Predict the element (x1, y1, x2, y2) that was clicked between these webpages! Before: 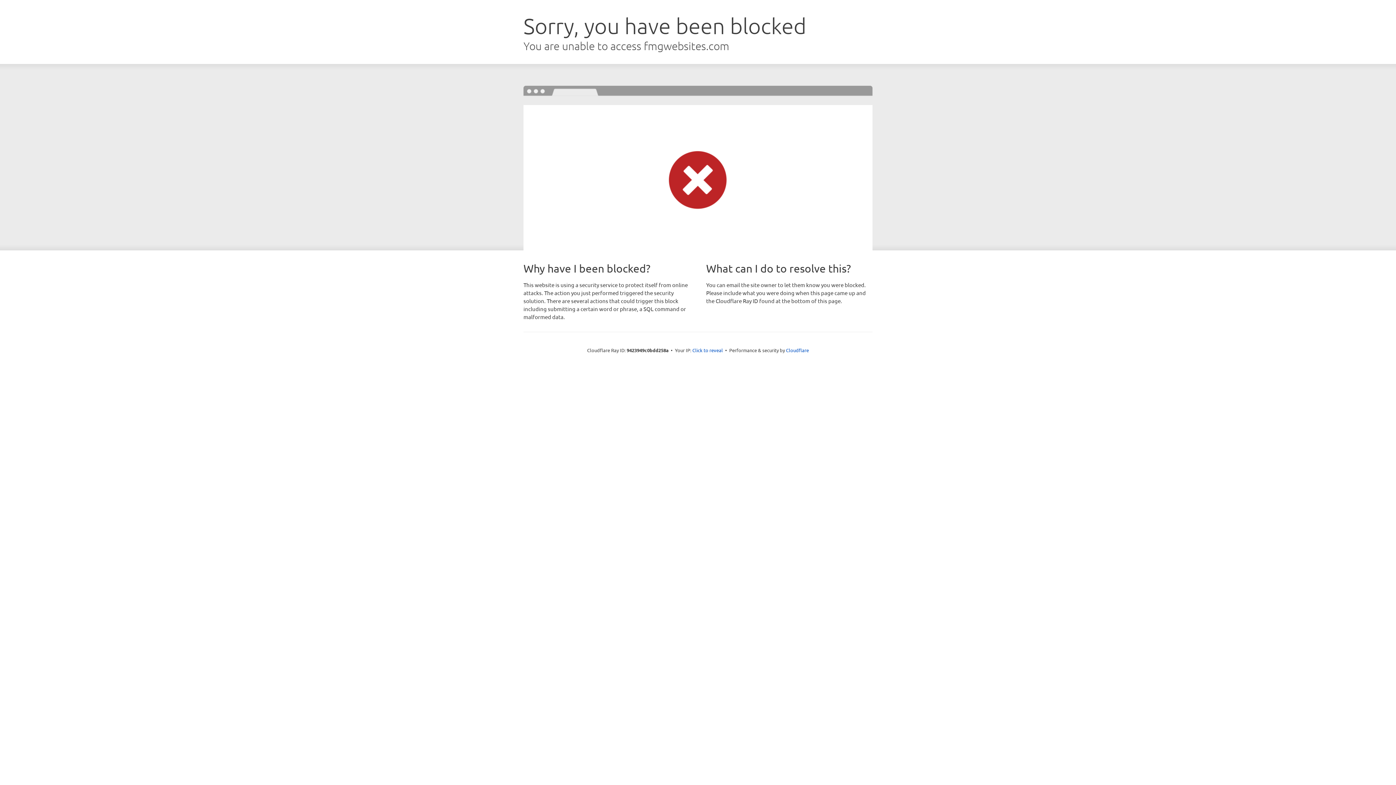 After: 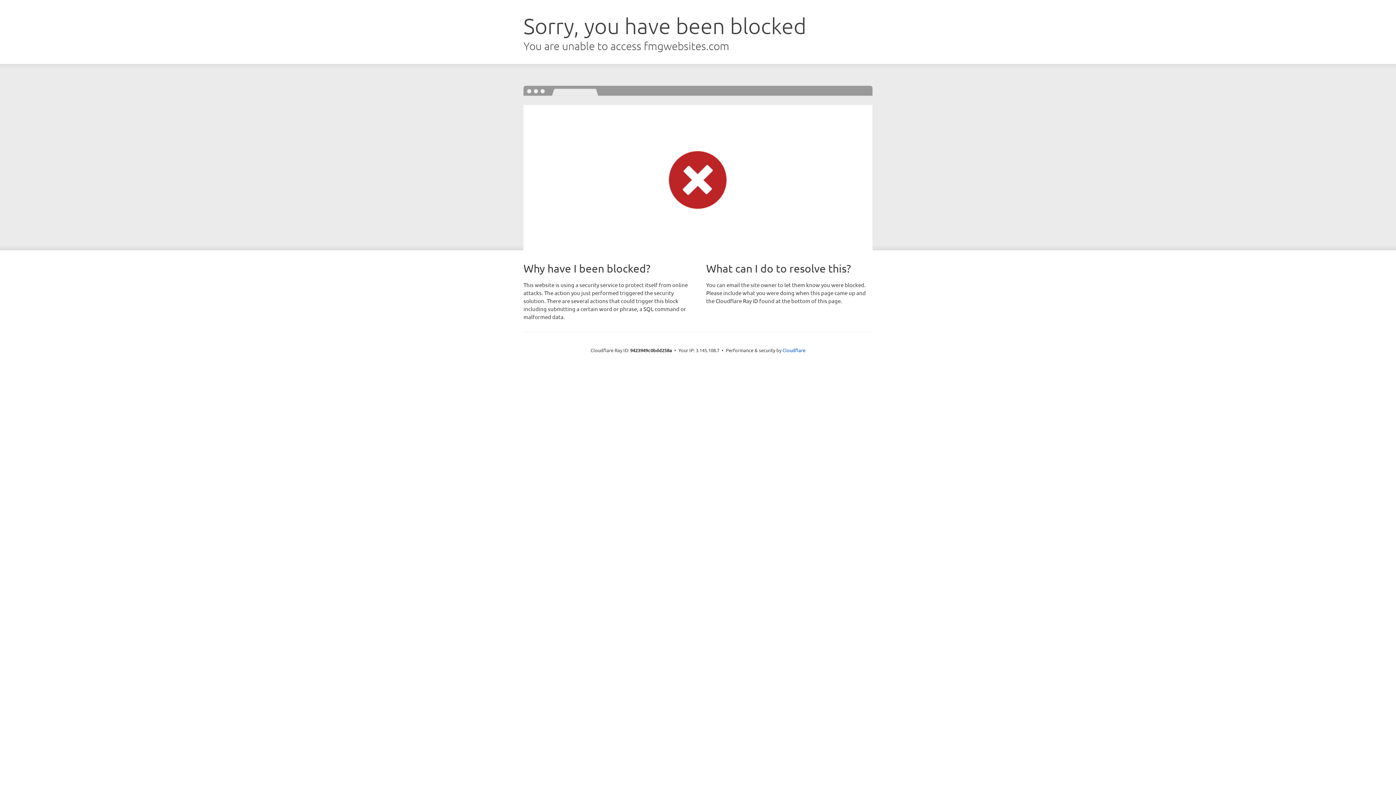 Action: label: Click to reveal bbox: (692, 346, 723, 353)